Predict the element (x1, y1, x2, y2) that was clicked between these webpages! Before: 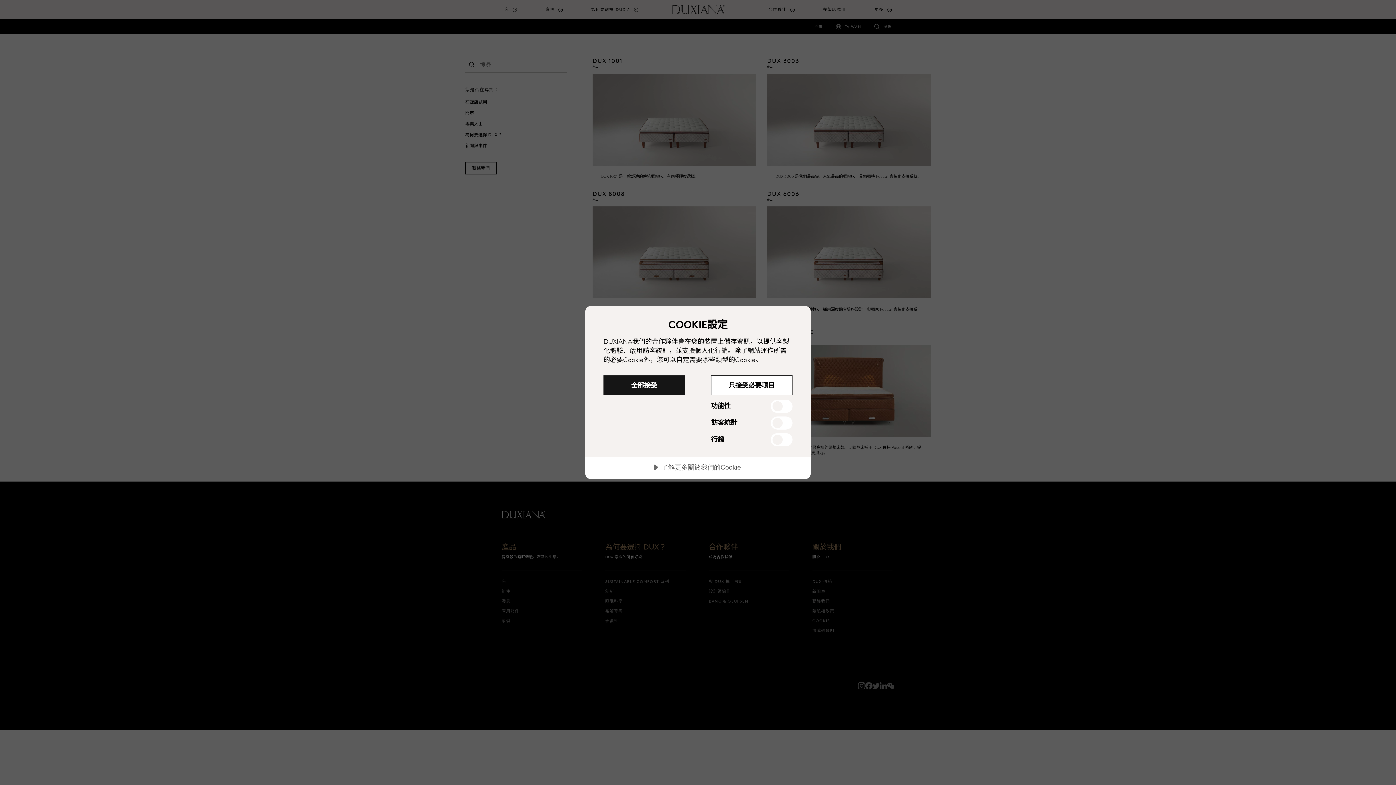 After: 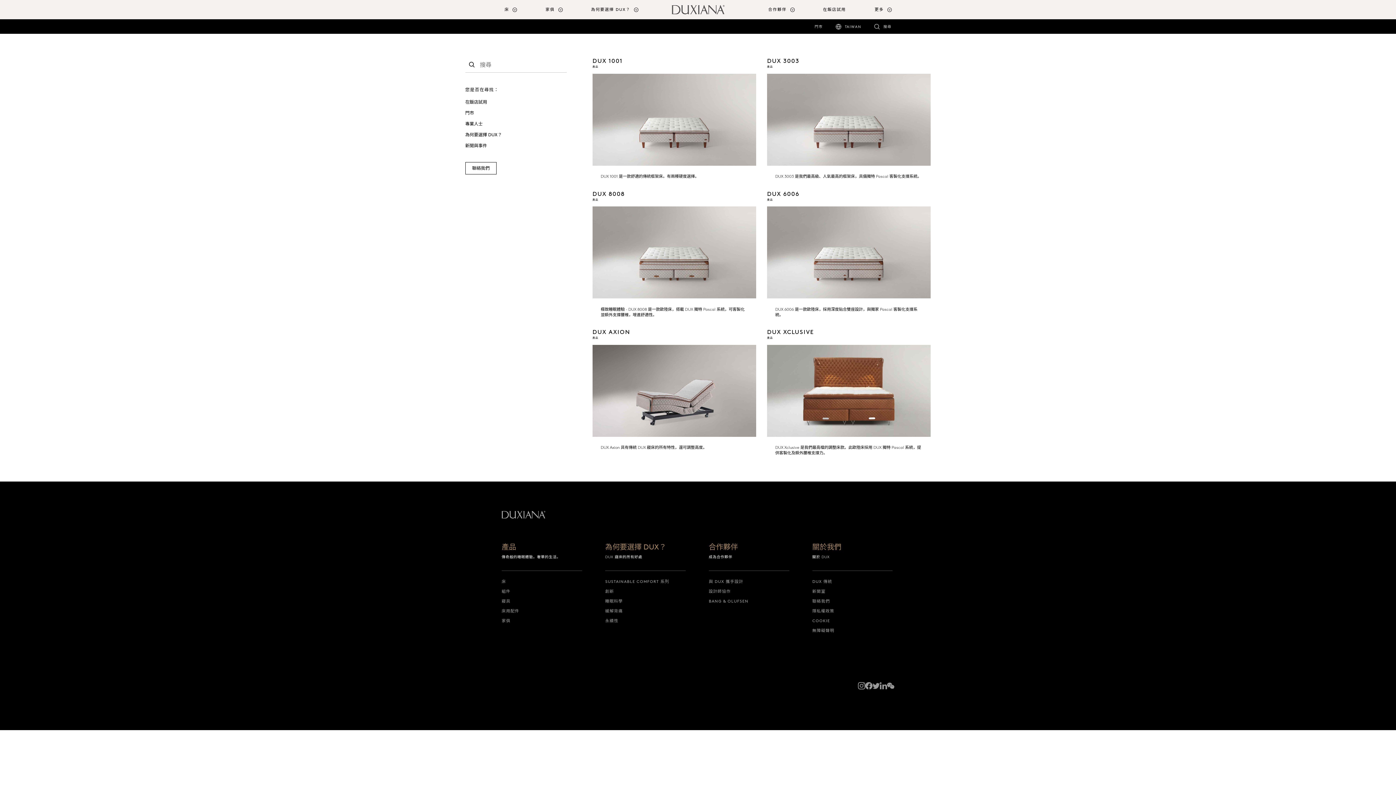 Action: bbox: (711, 375, 792, 395) label: 只接受必要項目